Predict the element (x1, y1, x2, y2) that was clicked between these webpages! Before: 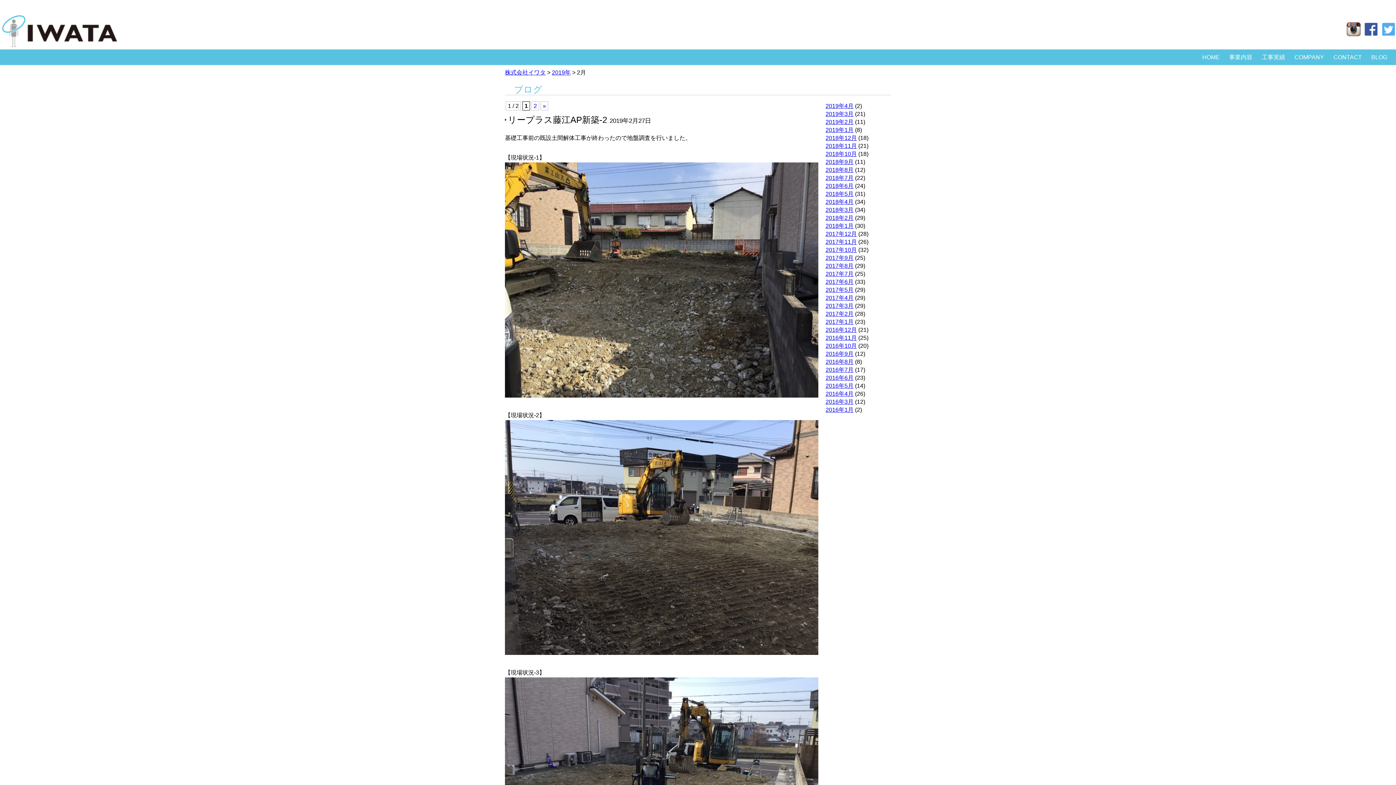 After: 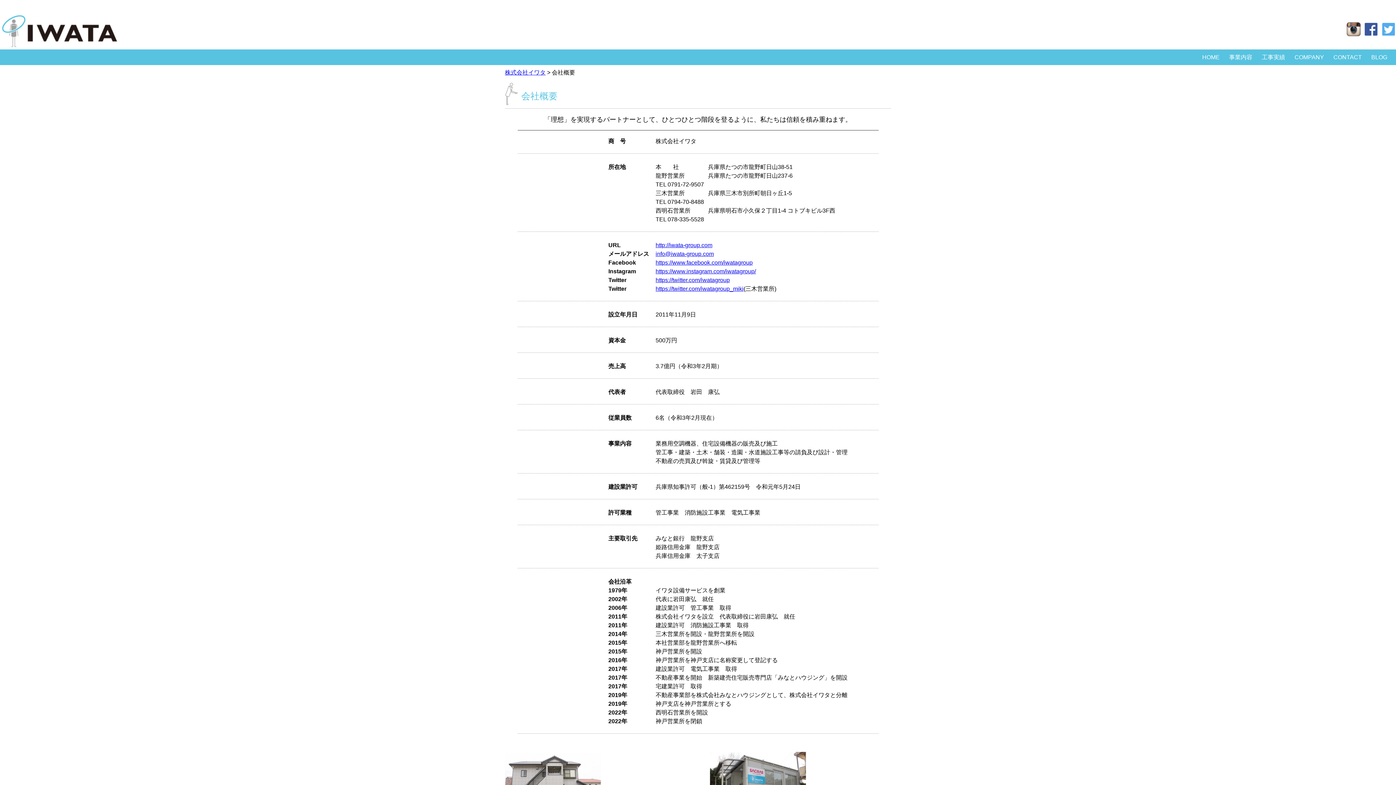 Action: bbox: (1290, 49, 1329, 65) label: COMPANY